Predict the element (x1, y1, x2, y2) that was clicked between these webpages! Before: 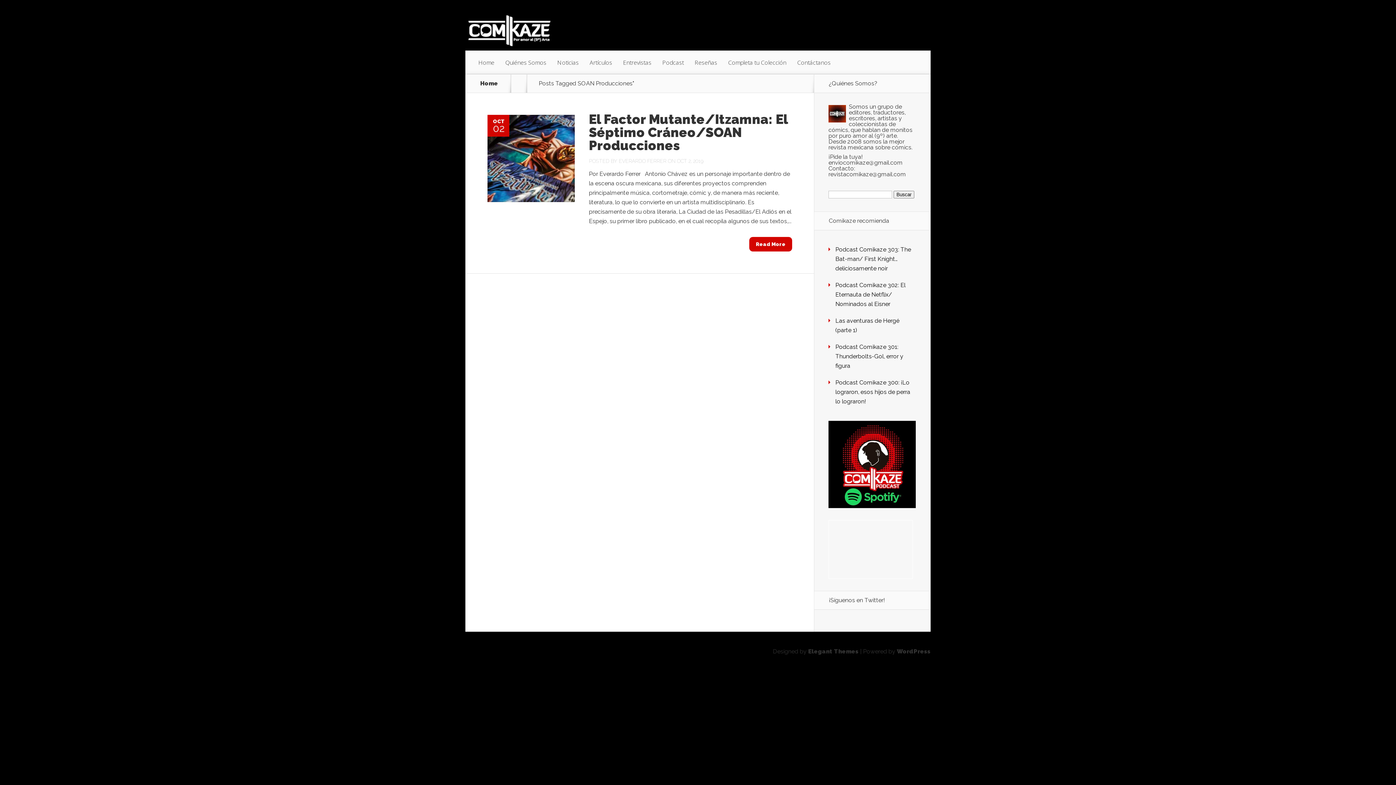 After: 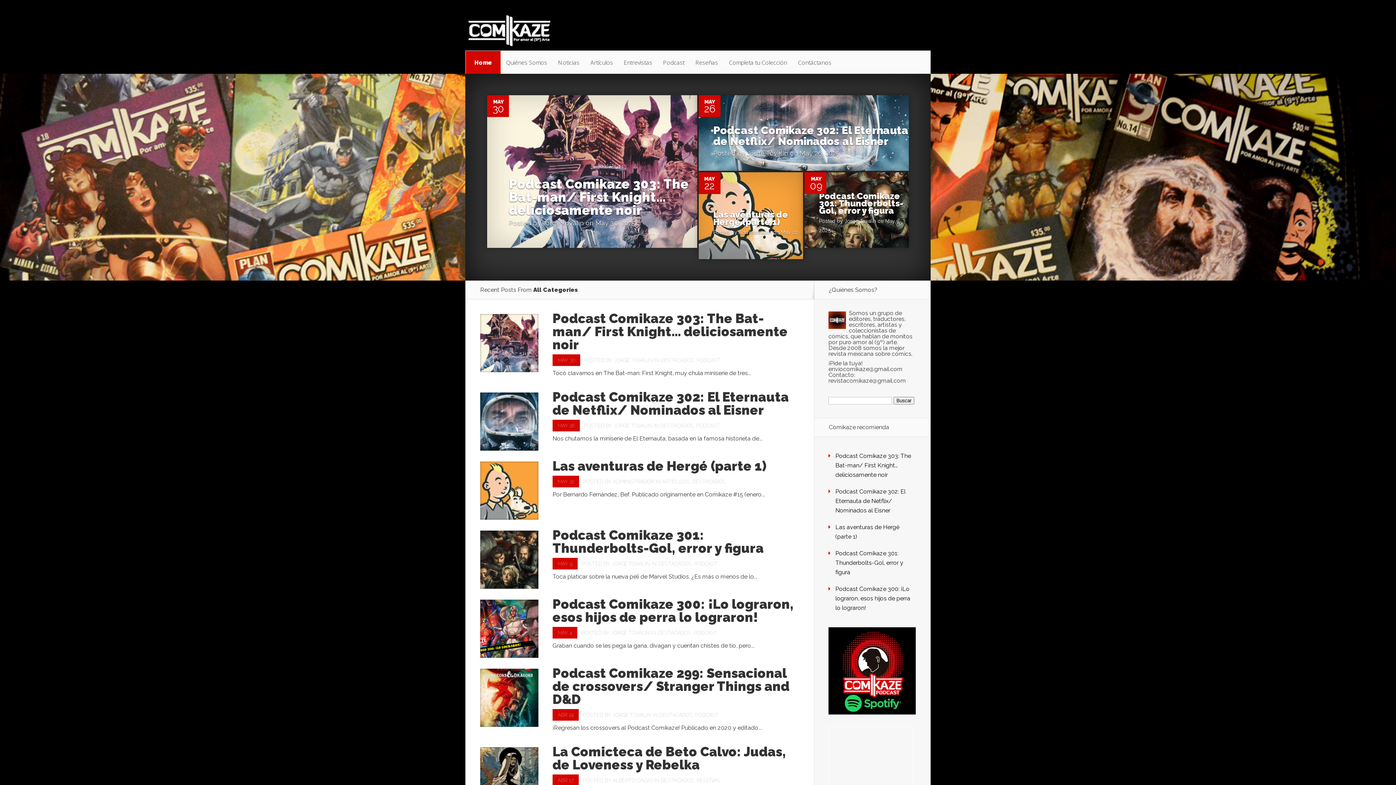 Action: label: Home bbox: (473, 50, 500, 74)